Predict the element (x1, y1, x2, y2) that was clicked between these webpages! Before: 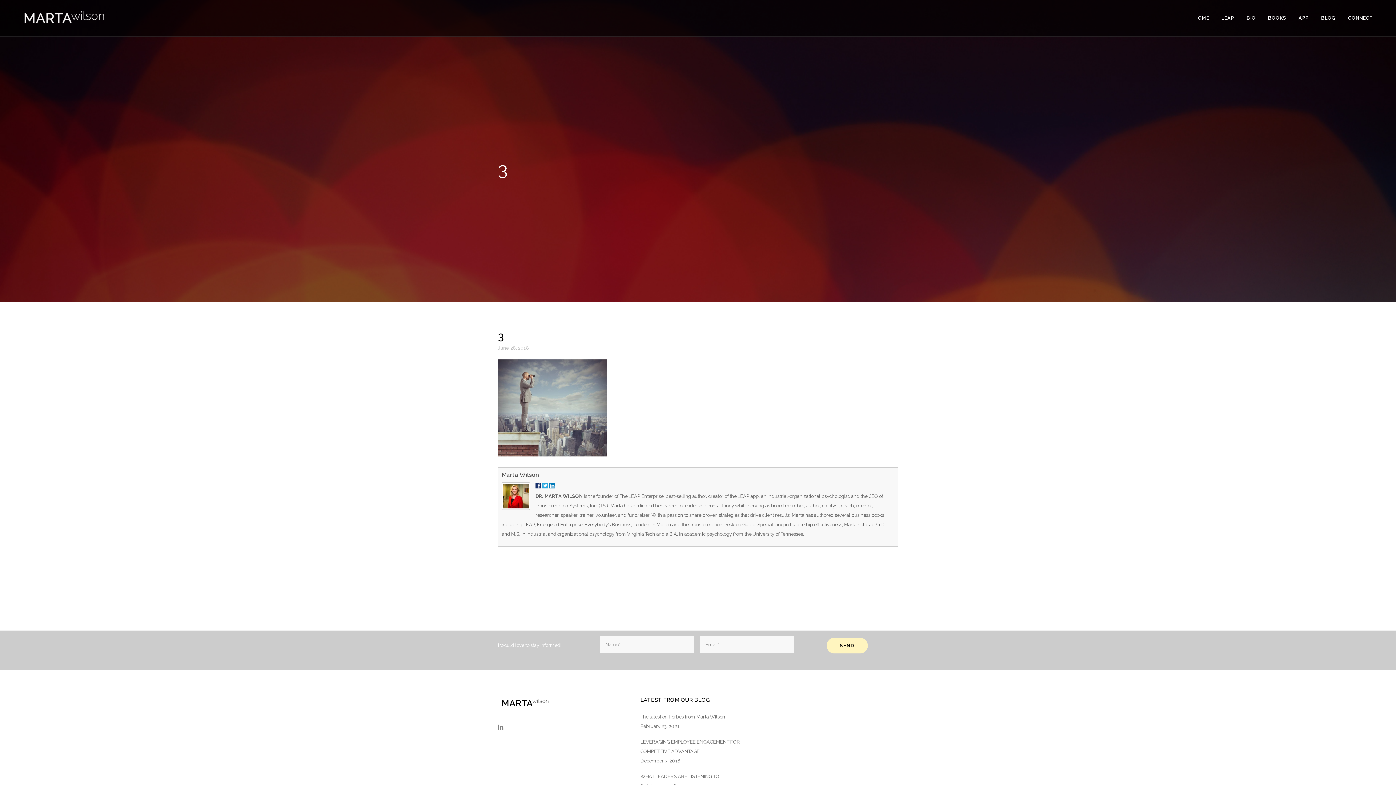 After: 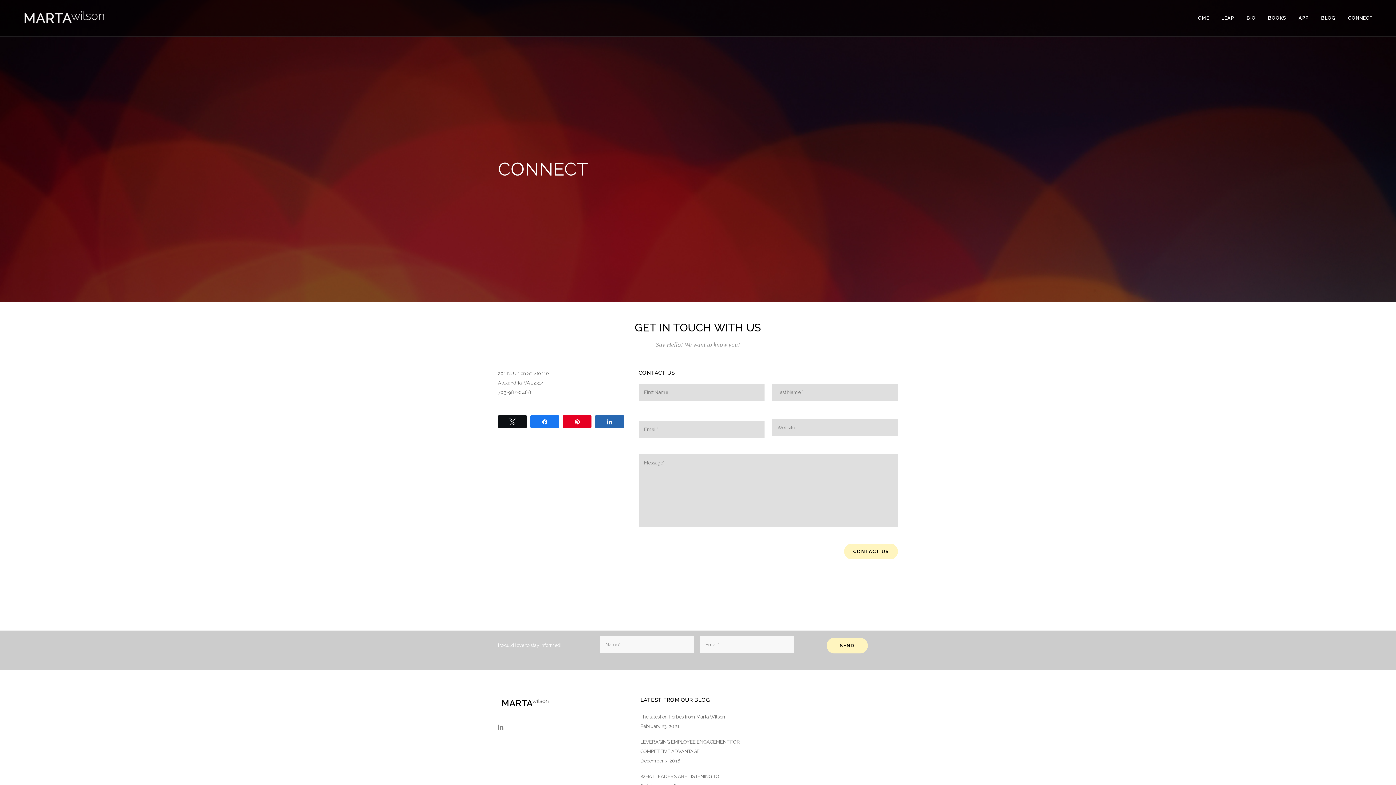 Action: label: CONNECT bbox: (1342, 0, 1380, 36)